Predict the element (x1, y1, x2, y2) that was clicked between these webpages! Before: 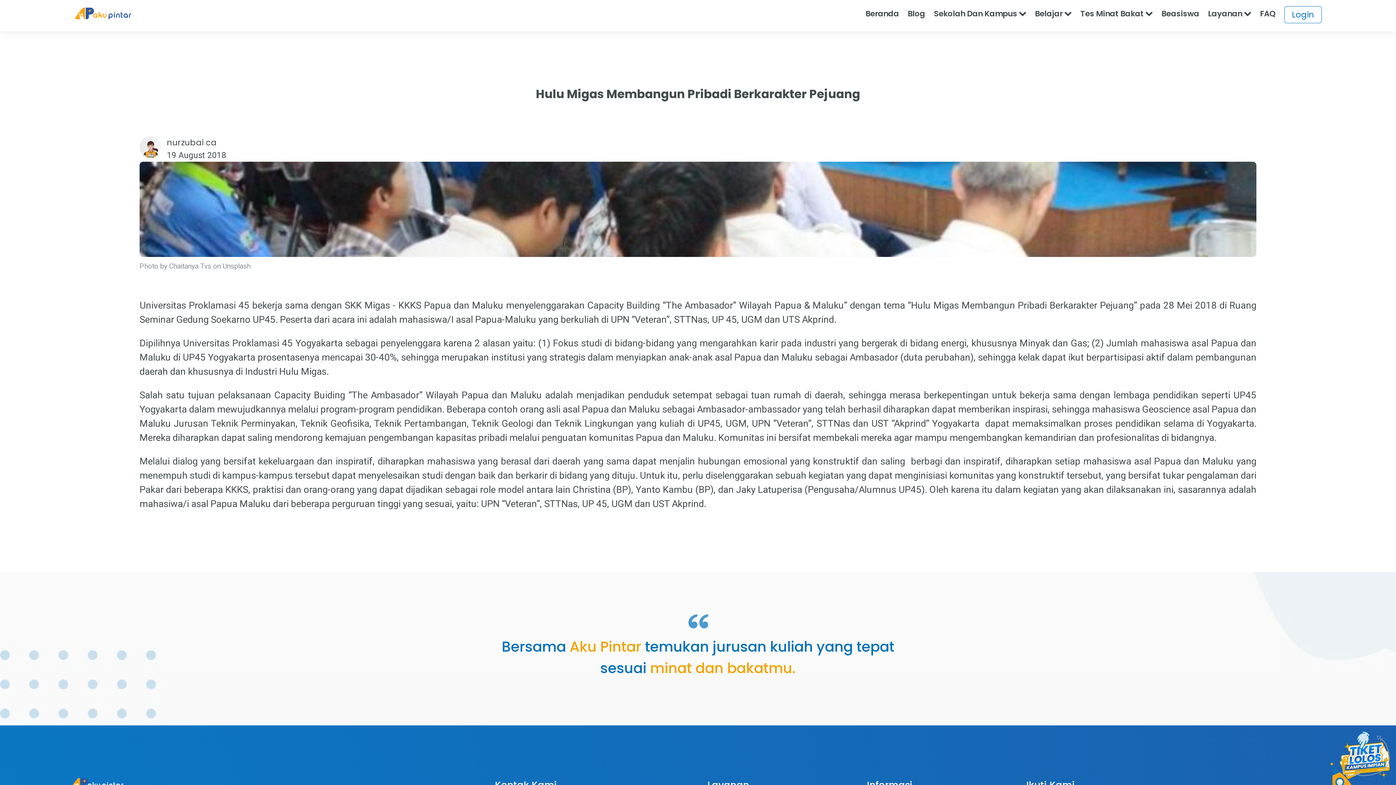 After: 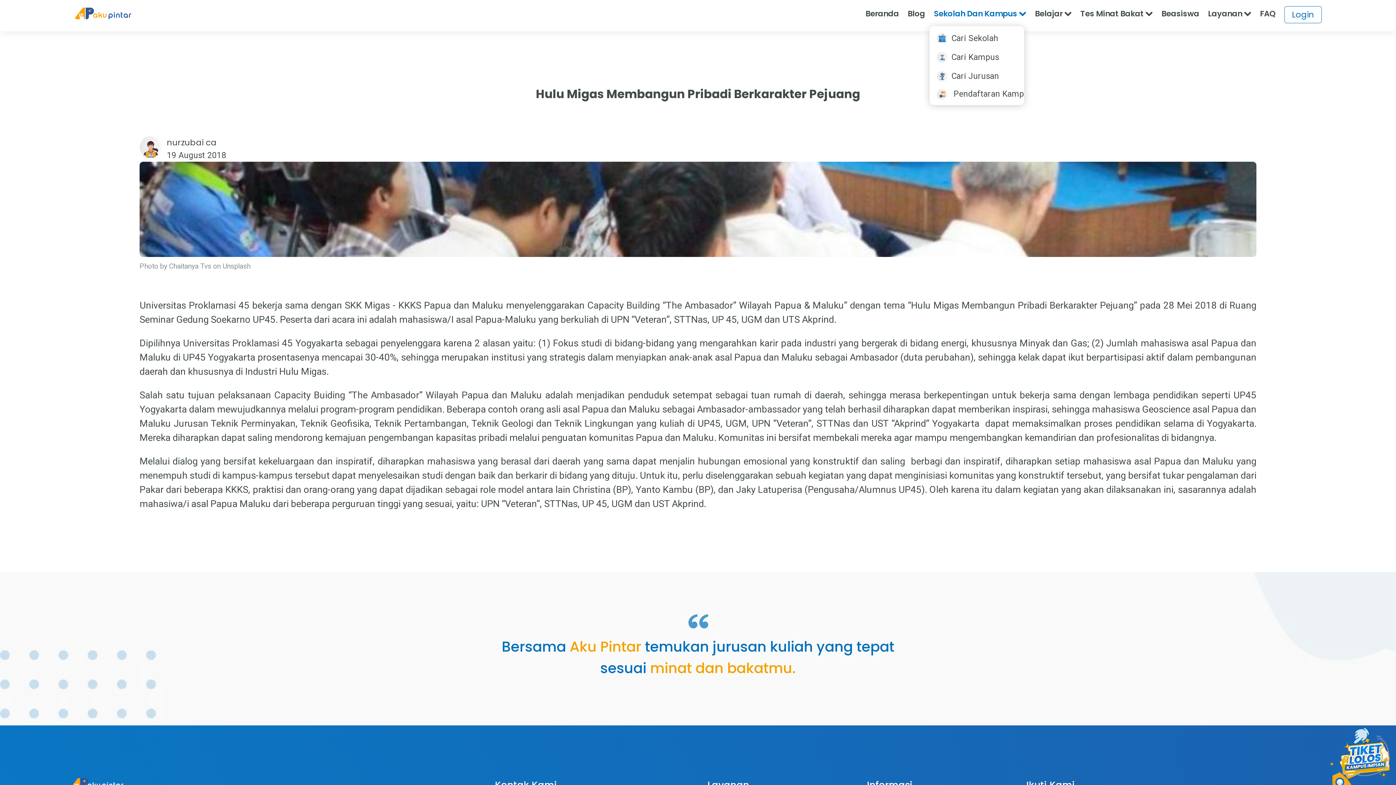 Action: bbox: (929, 8, 1030, 19) label: Sekolah Dan Kampus 